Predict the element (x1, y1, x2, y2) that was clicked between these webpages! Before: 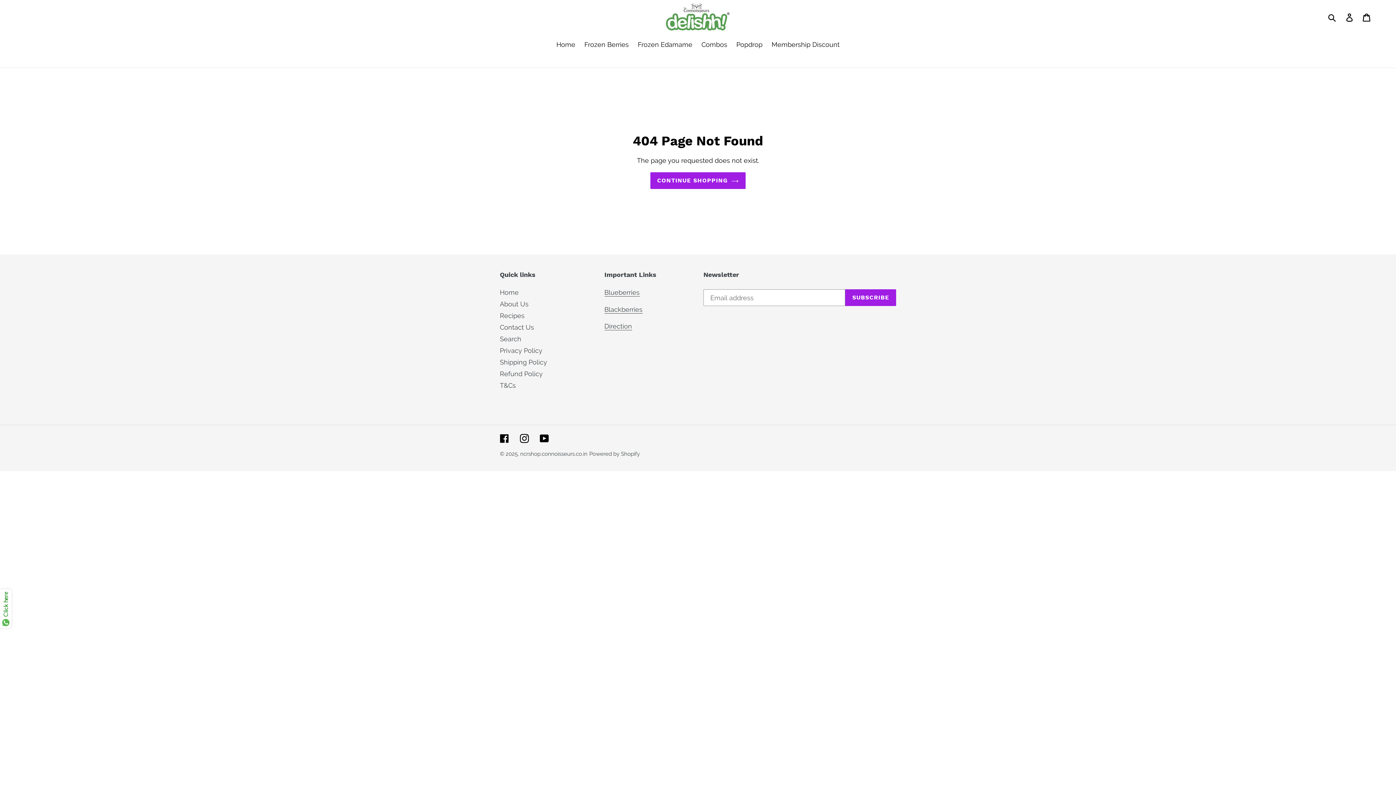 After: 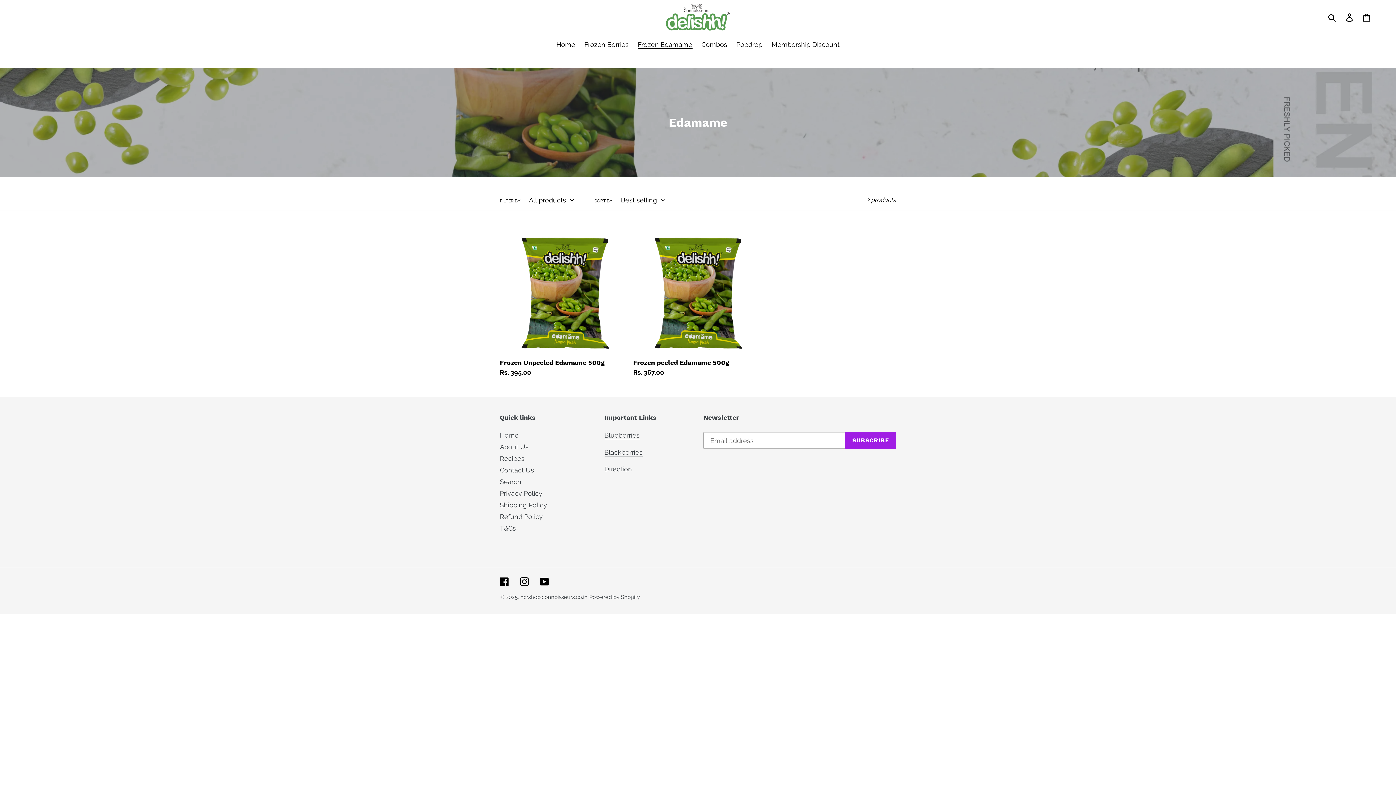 Action: label: Frozen Edamame bbox: (634, 39, 696, 50)